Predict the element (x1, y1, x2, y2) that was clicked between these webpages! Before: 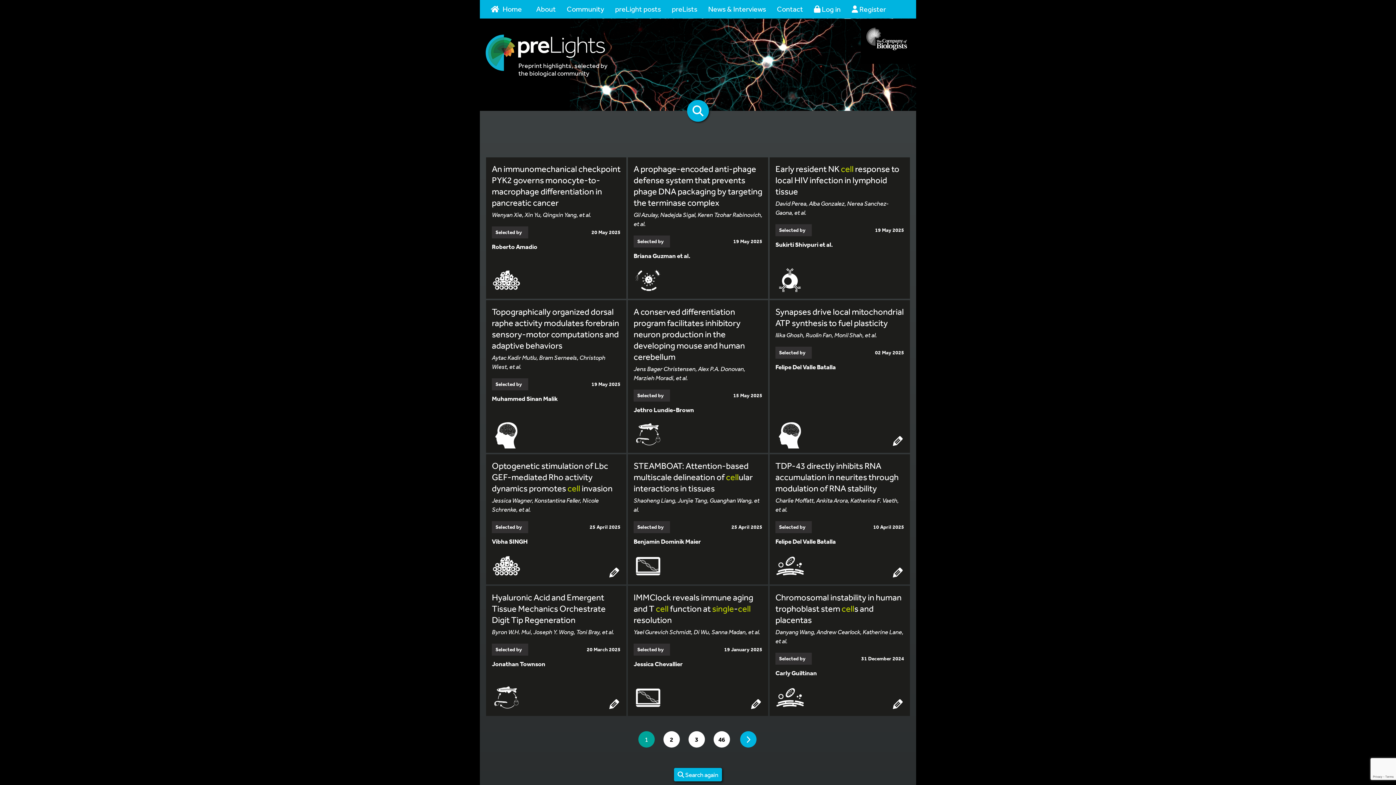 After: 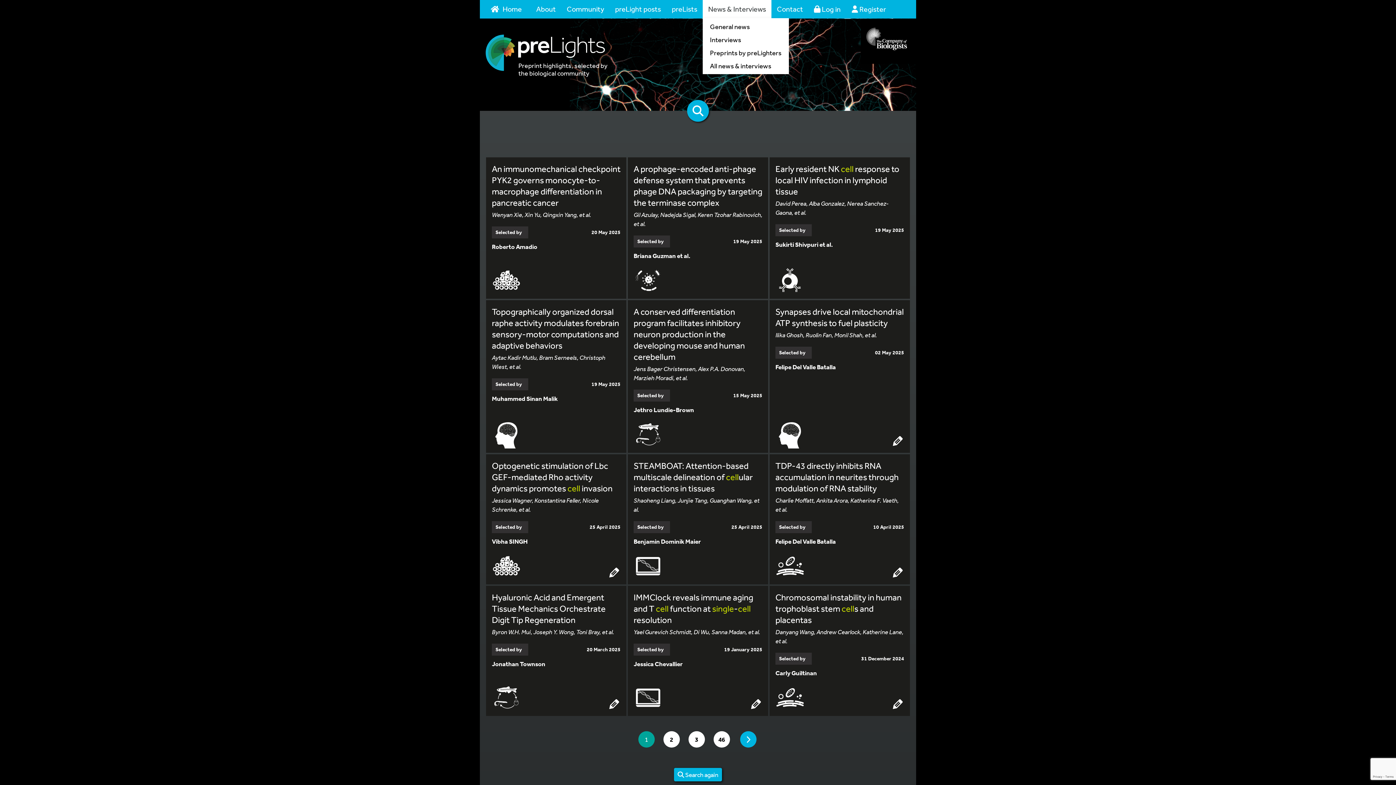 Action: bbox: (702, 0, 771, 18) label: News & Interviews